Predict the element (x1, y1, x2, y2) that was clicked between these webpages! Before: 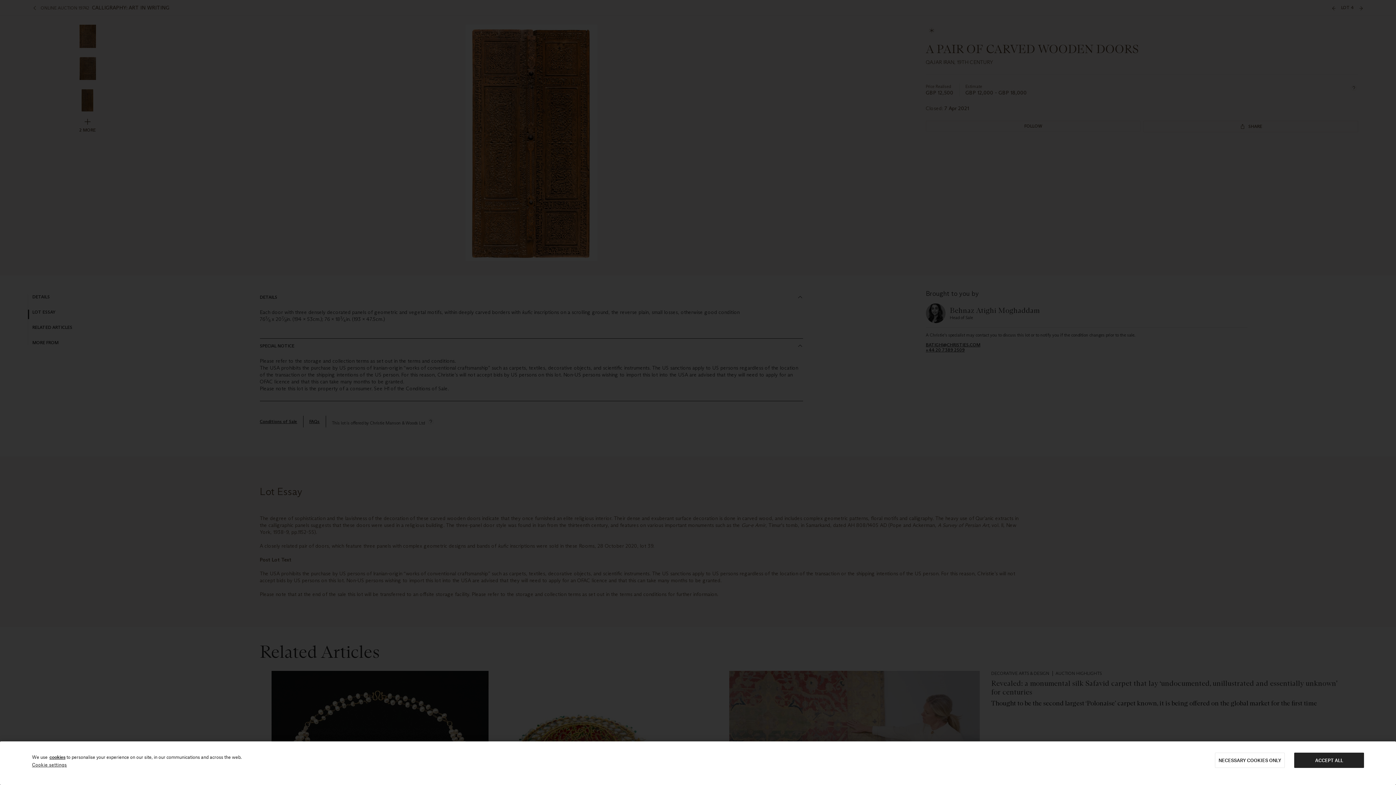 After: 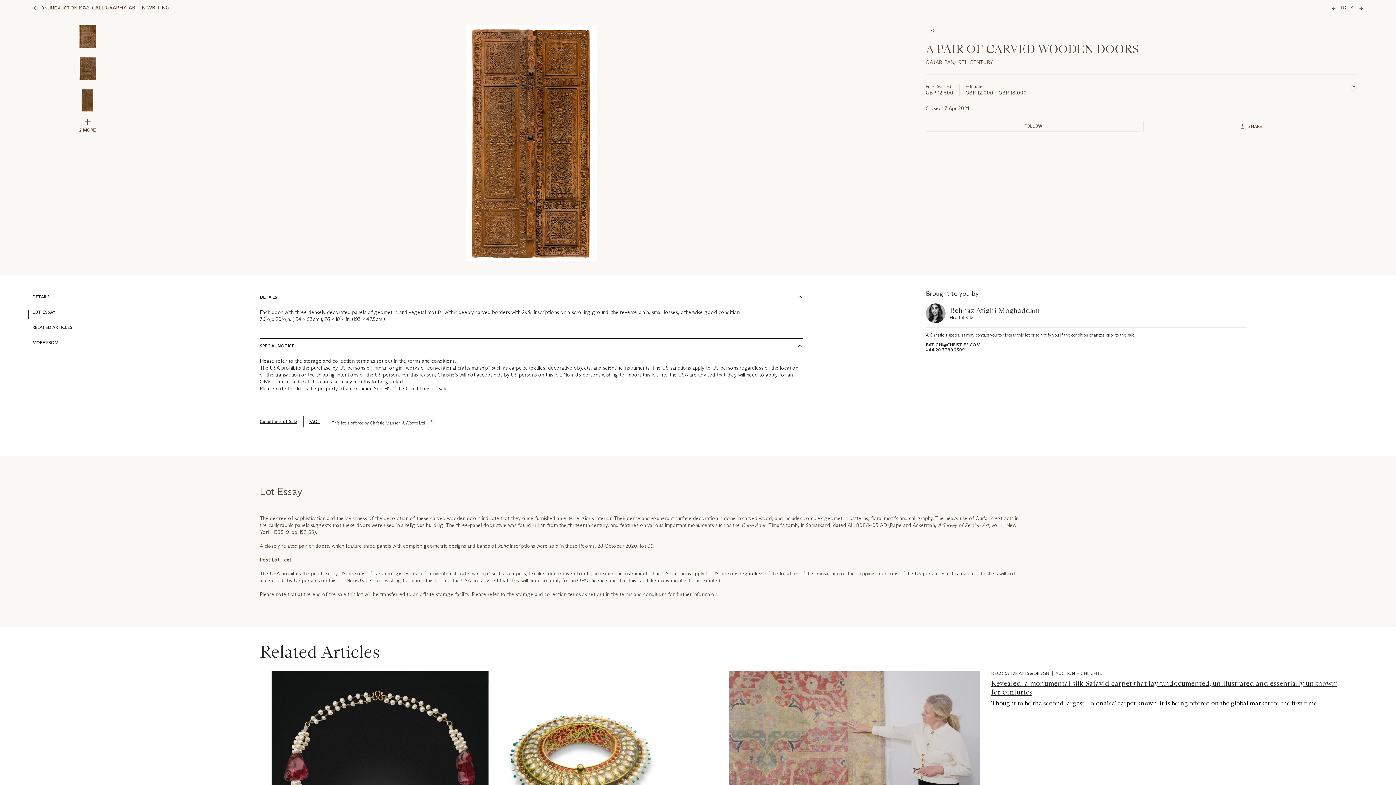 Action: label: NECESSARY COOKIES ONLY bbox: (1215, 753, 1285, 768)